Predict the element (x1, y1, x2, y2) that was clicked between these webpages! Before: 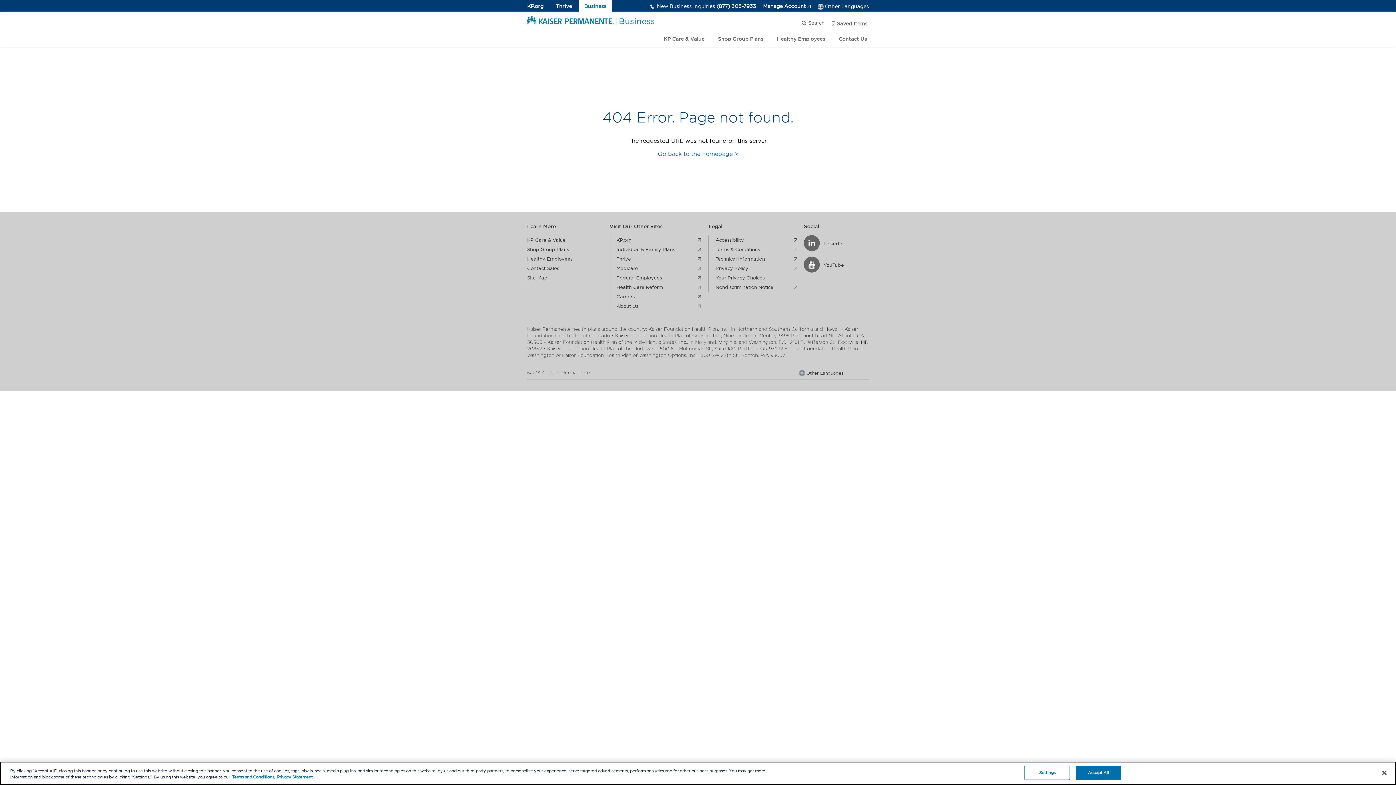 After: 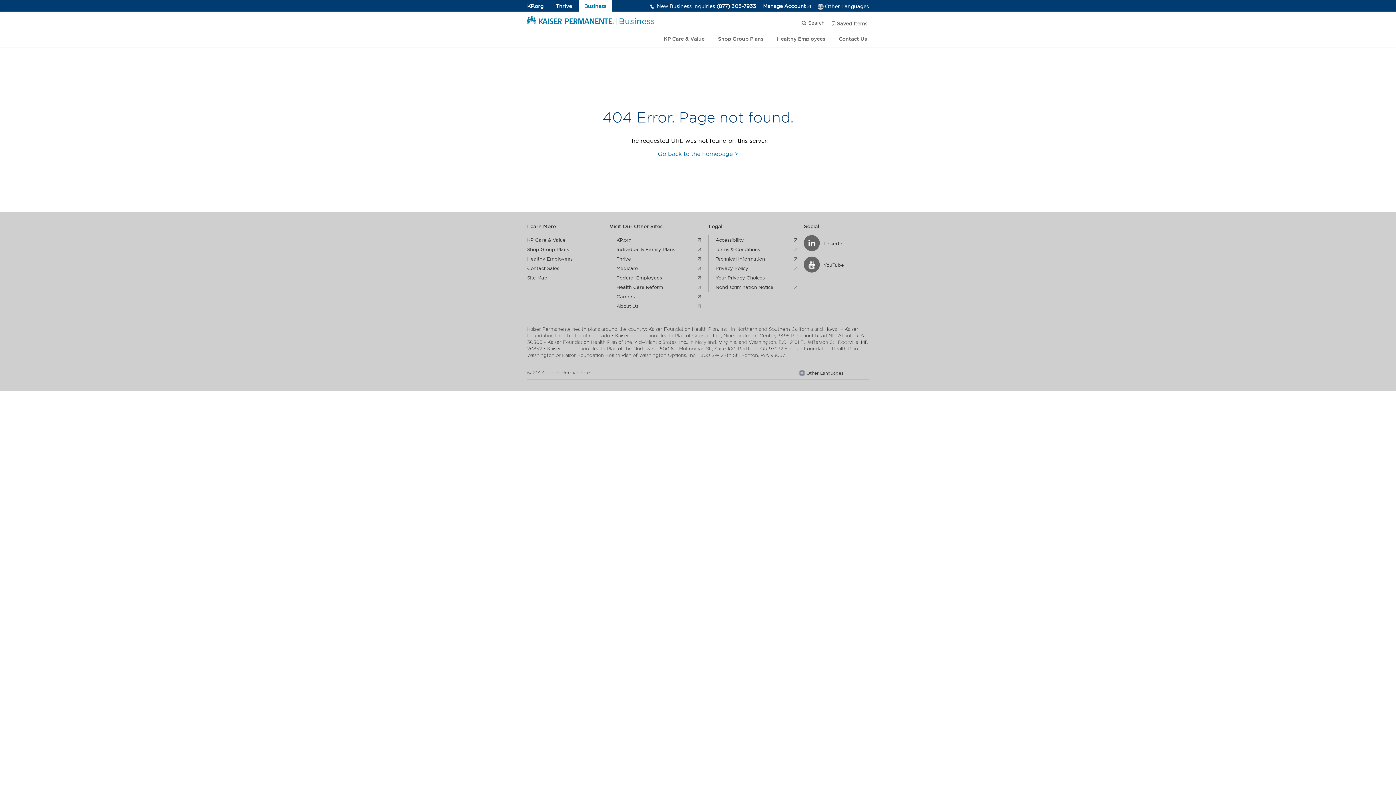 Action: bbox: (1376, 765, 1392, 781) label: Close